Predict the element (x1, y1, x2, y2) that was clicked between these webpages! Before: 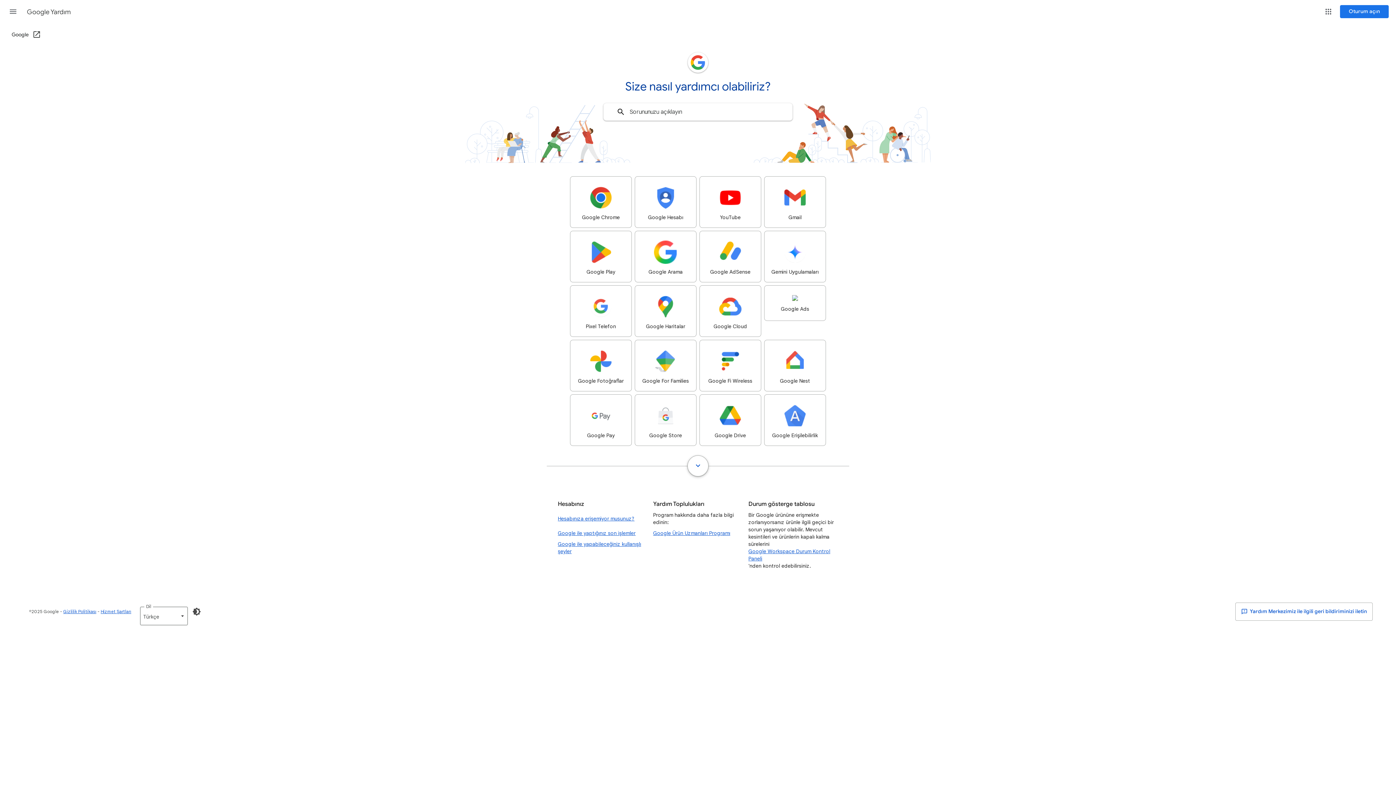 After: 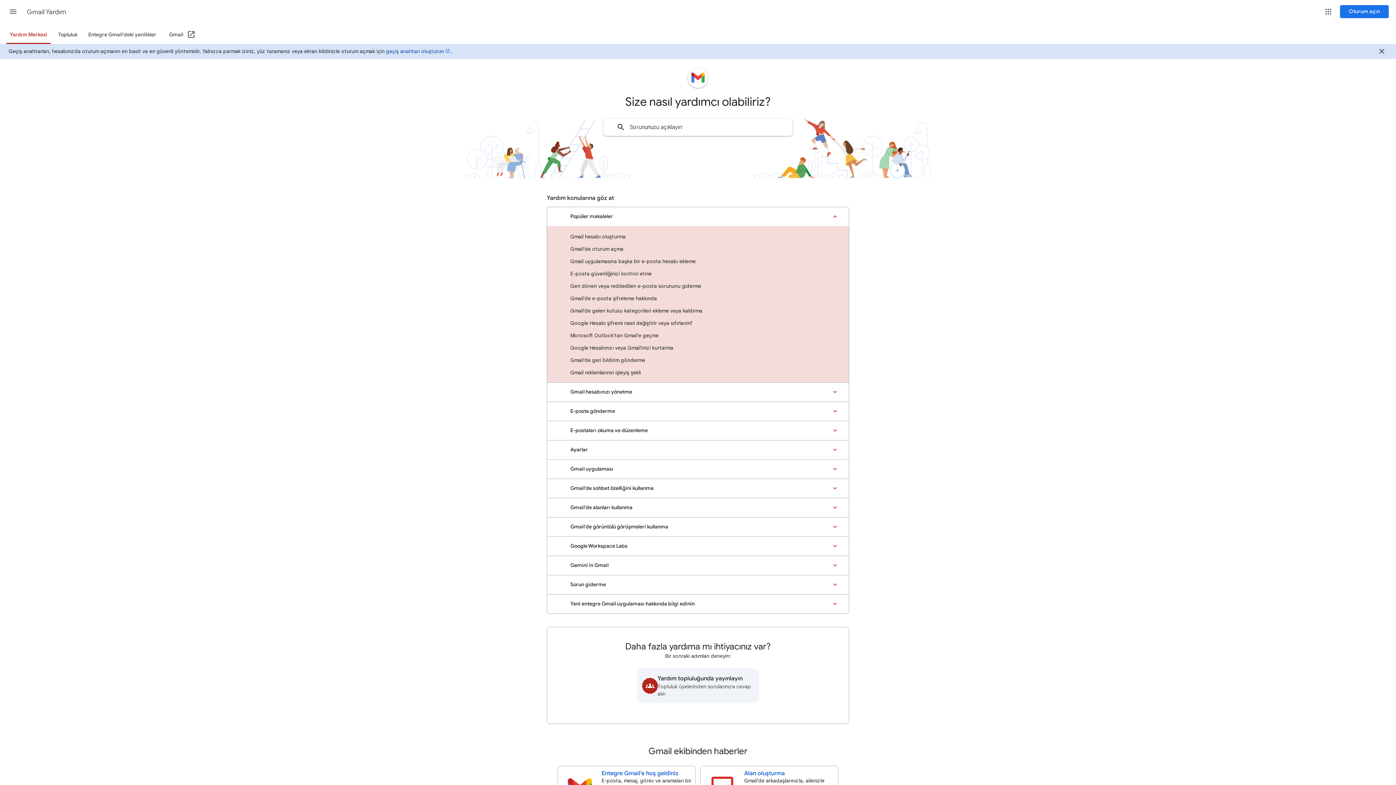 Action: label: Gmail bbox: (764, 176, 826, 228)